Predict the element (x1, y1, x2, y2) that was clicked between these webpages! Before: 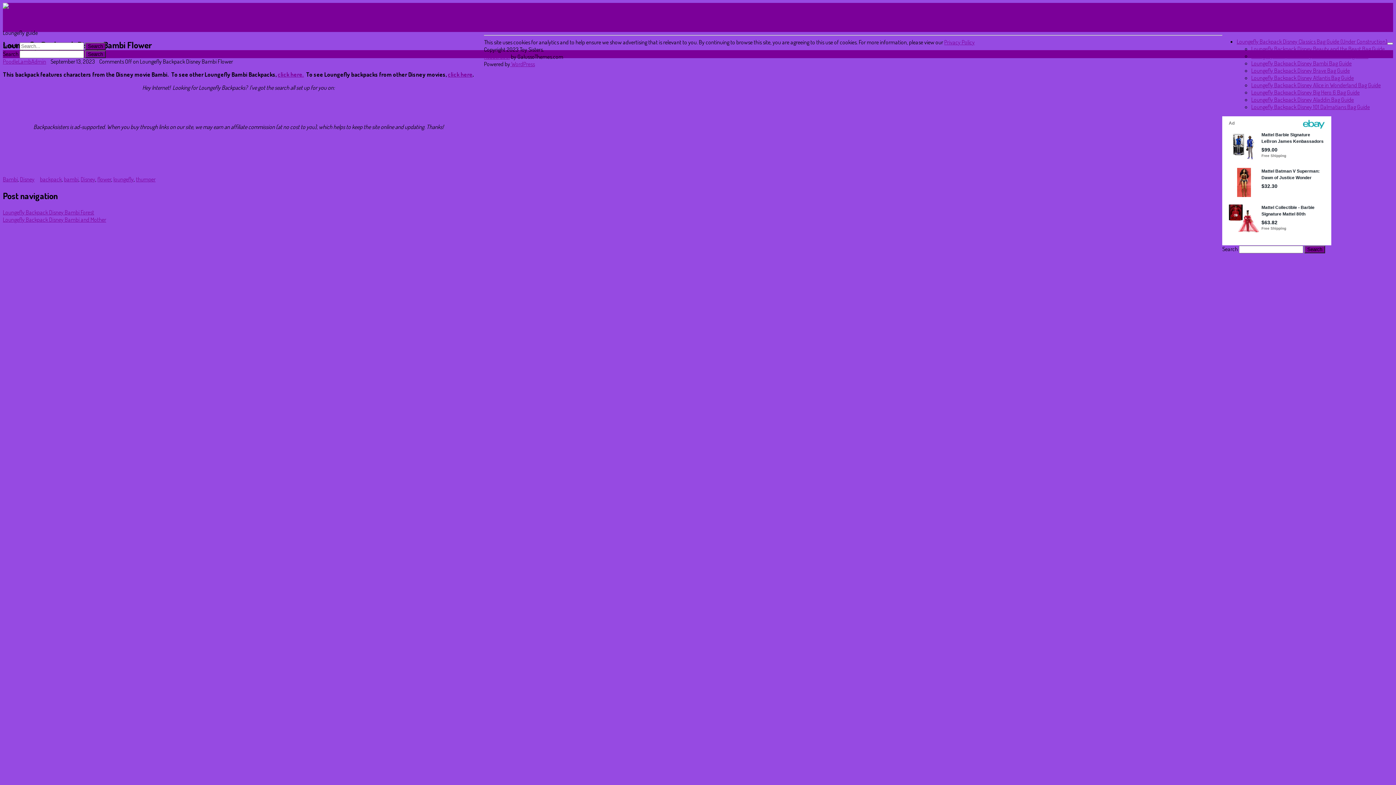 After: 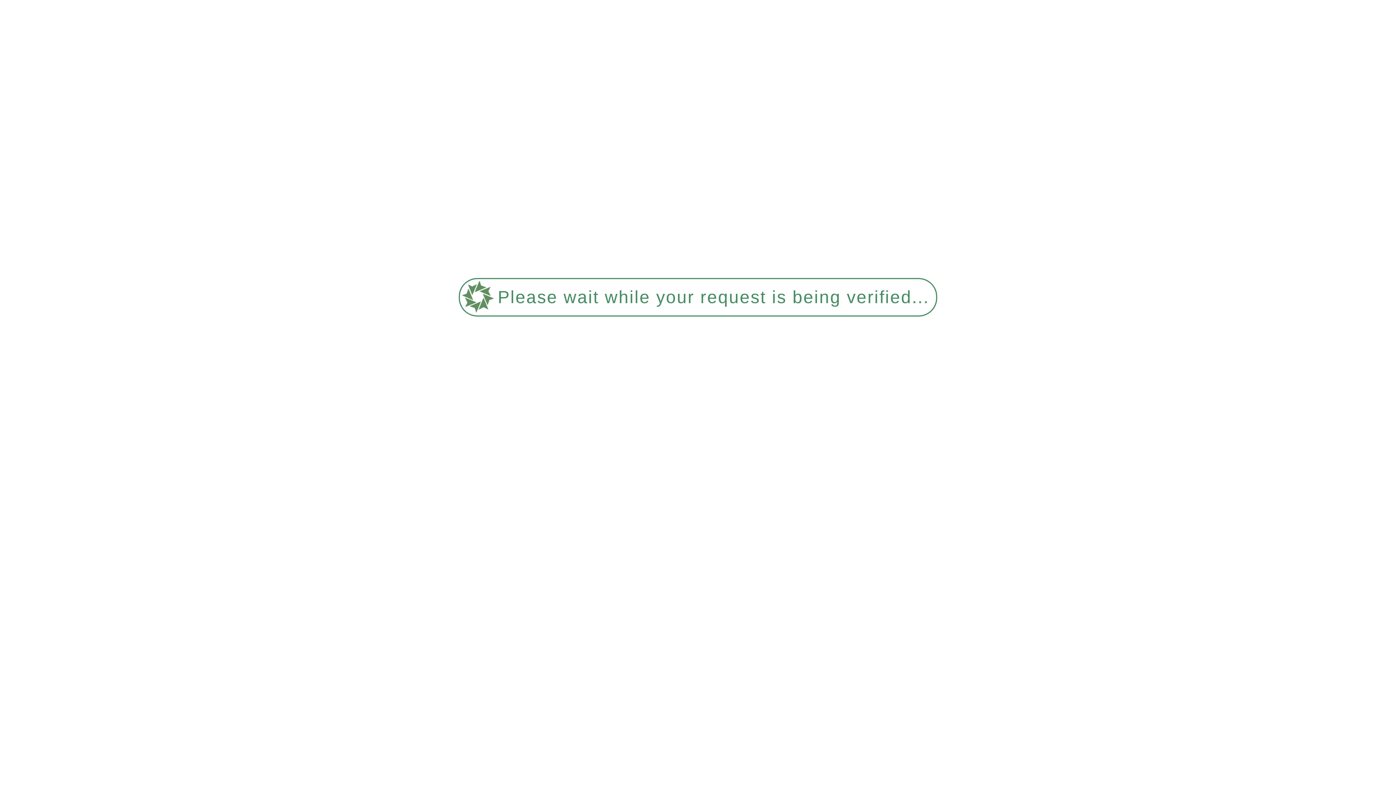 Action: label: Loungefly Backpack Disney Bambi Bag Guide bbox: (1251, 59, 1352, 66)